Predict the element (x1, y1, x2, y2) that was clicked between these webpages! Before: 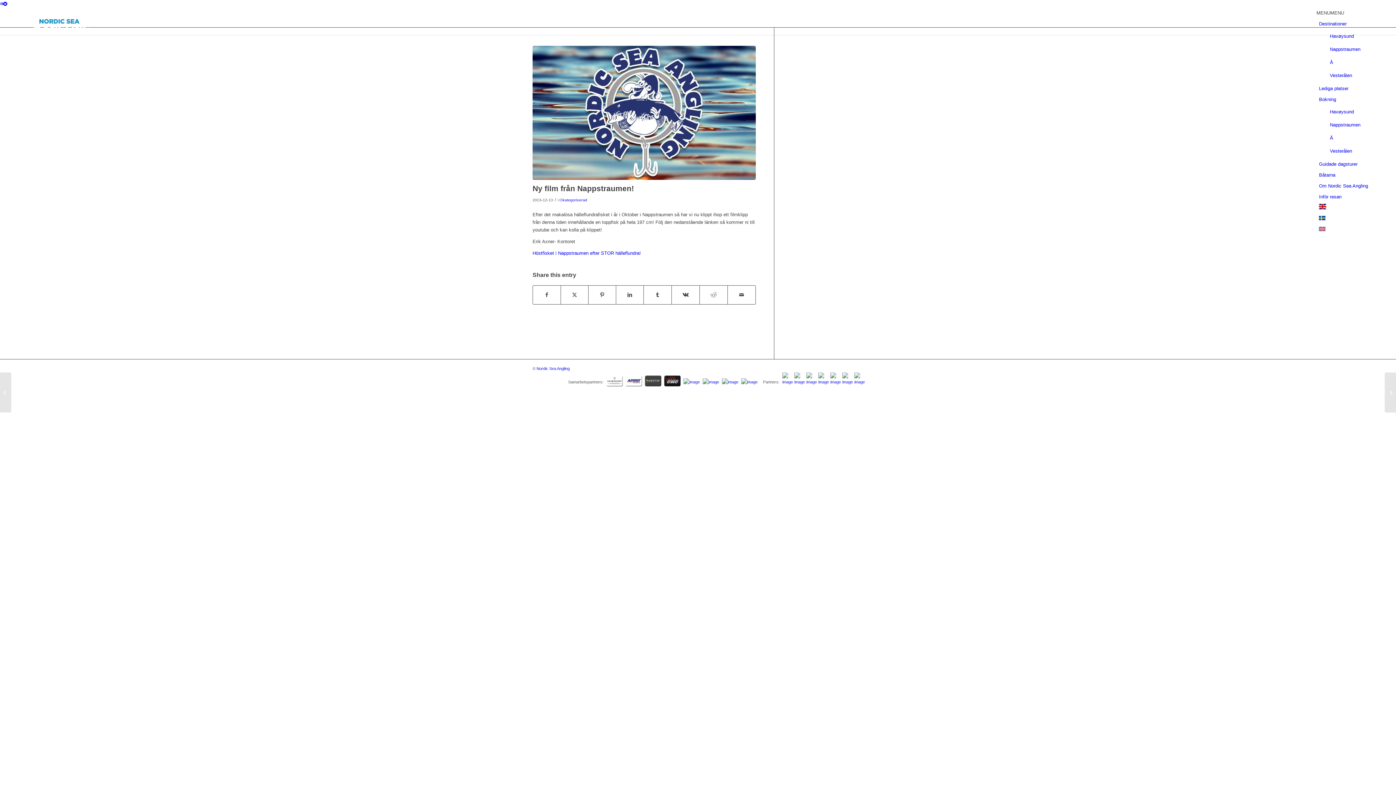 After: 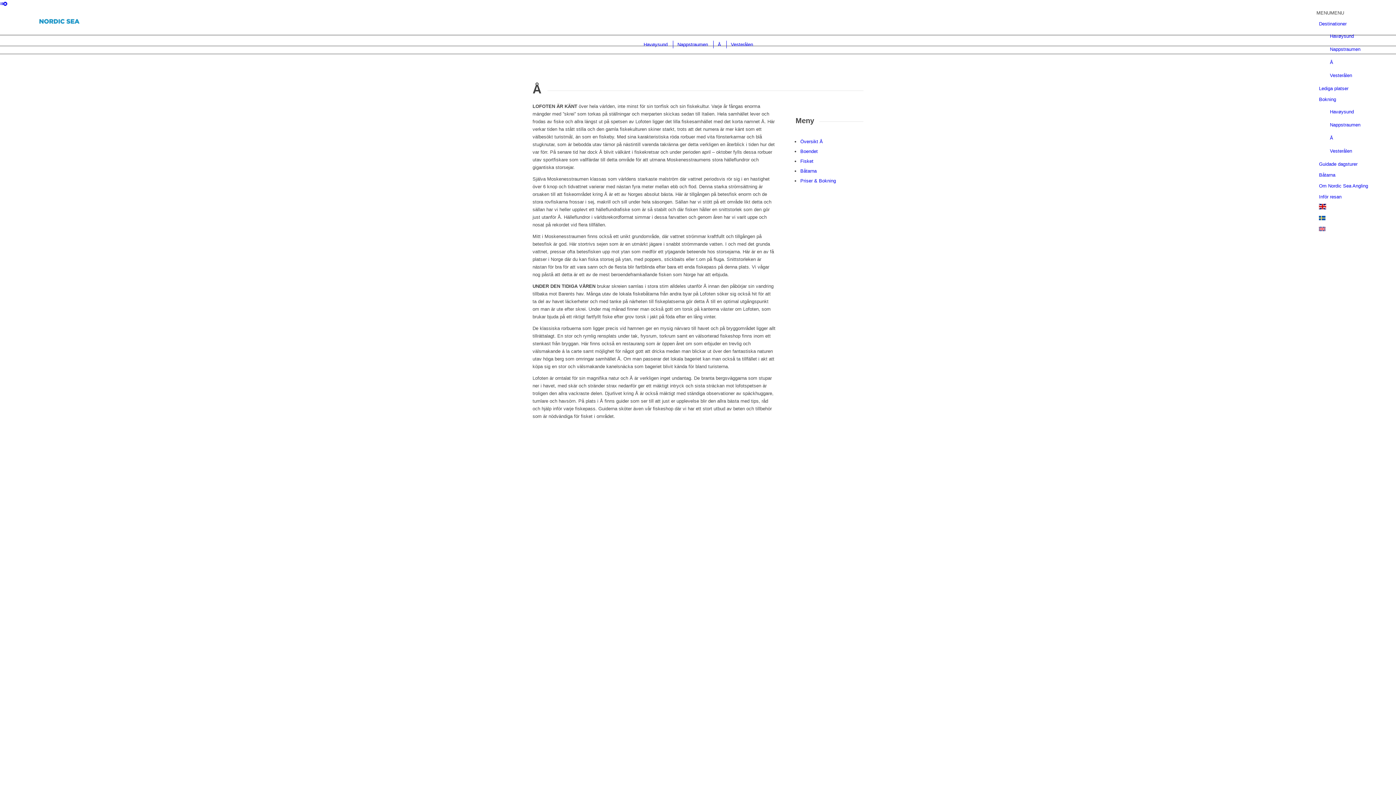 Action: label: Å bbox: (1330, 59, 1333, 65)